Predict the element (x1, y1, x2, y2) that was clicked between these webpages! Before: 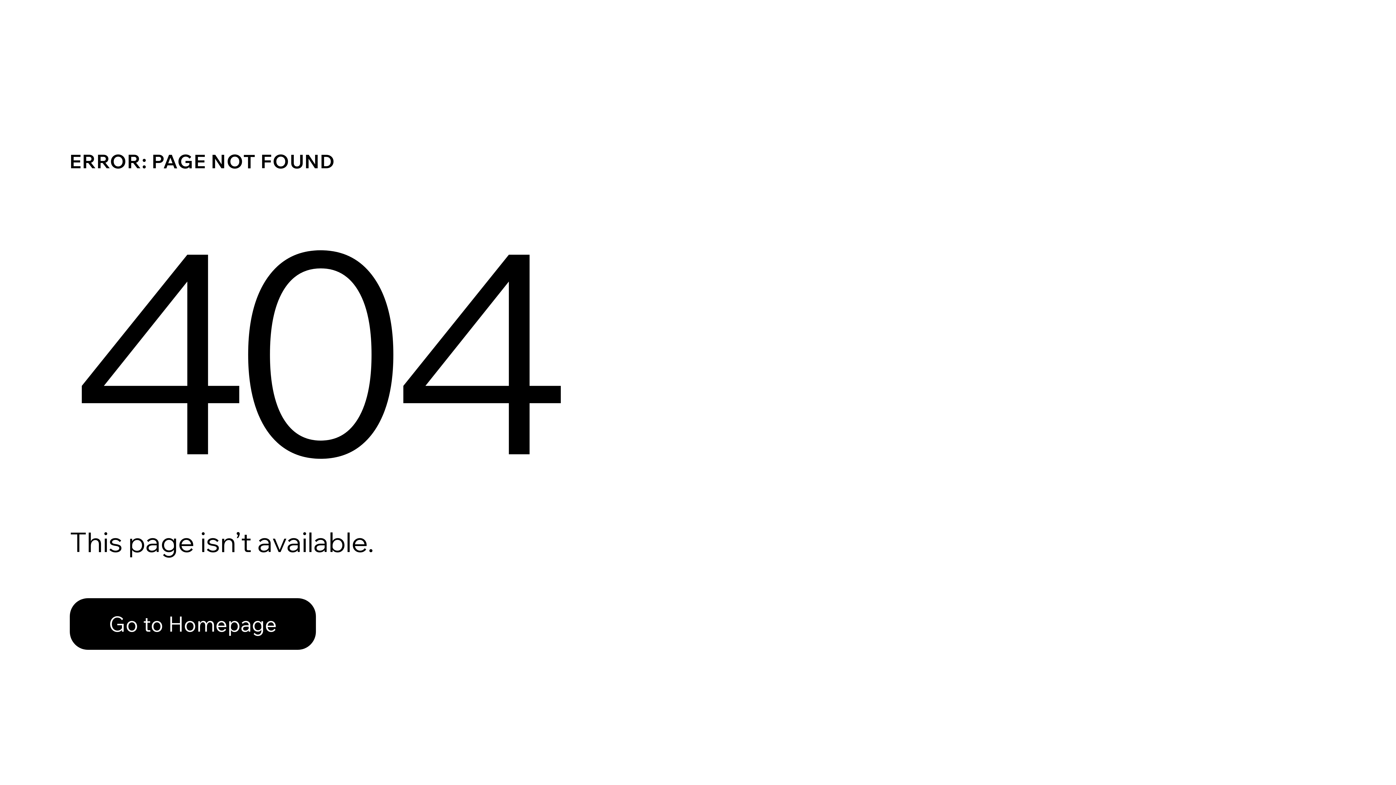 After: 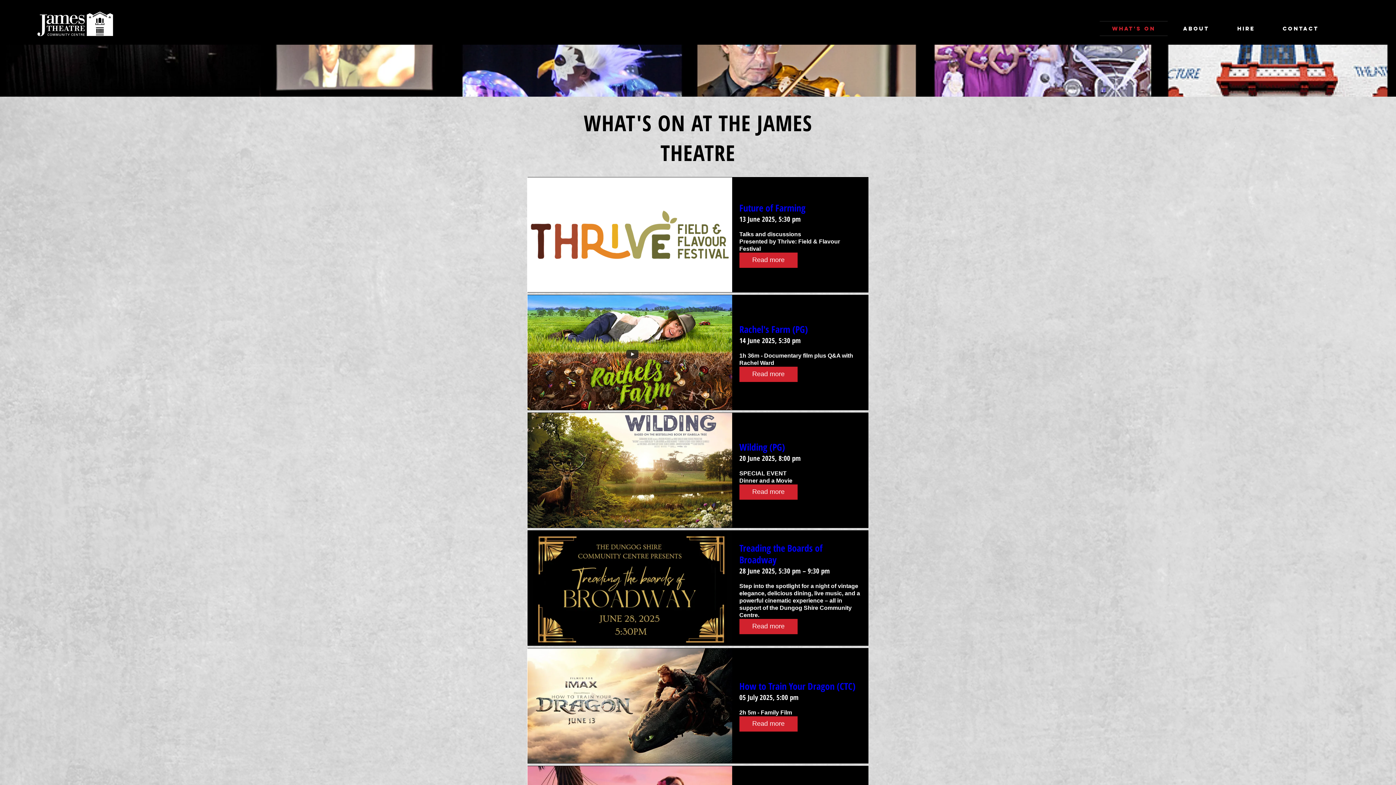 Action: label: Go to Homepage bbox: (69, 582, 768, 659)